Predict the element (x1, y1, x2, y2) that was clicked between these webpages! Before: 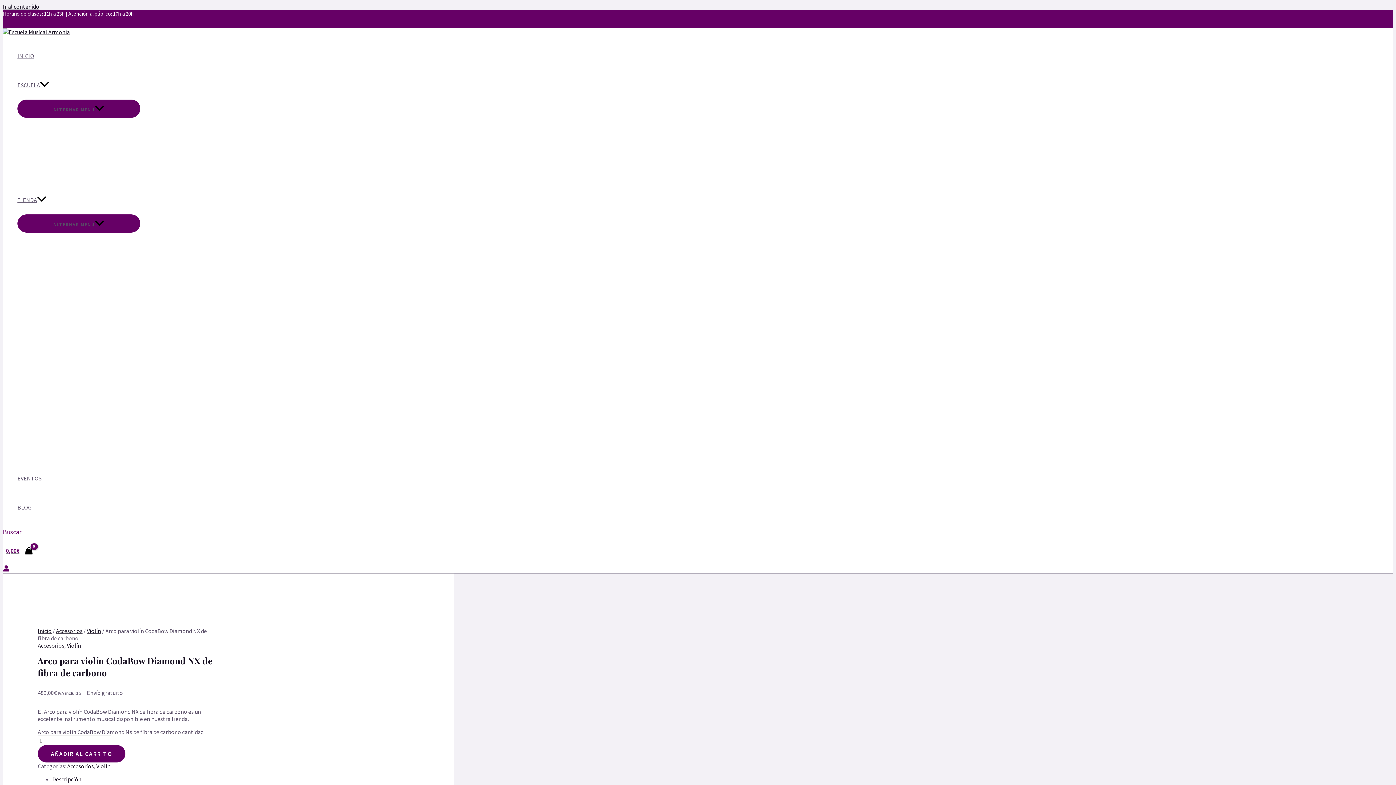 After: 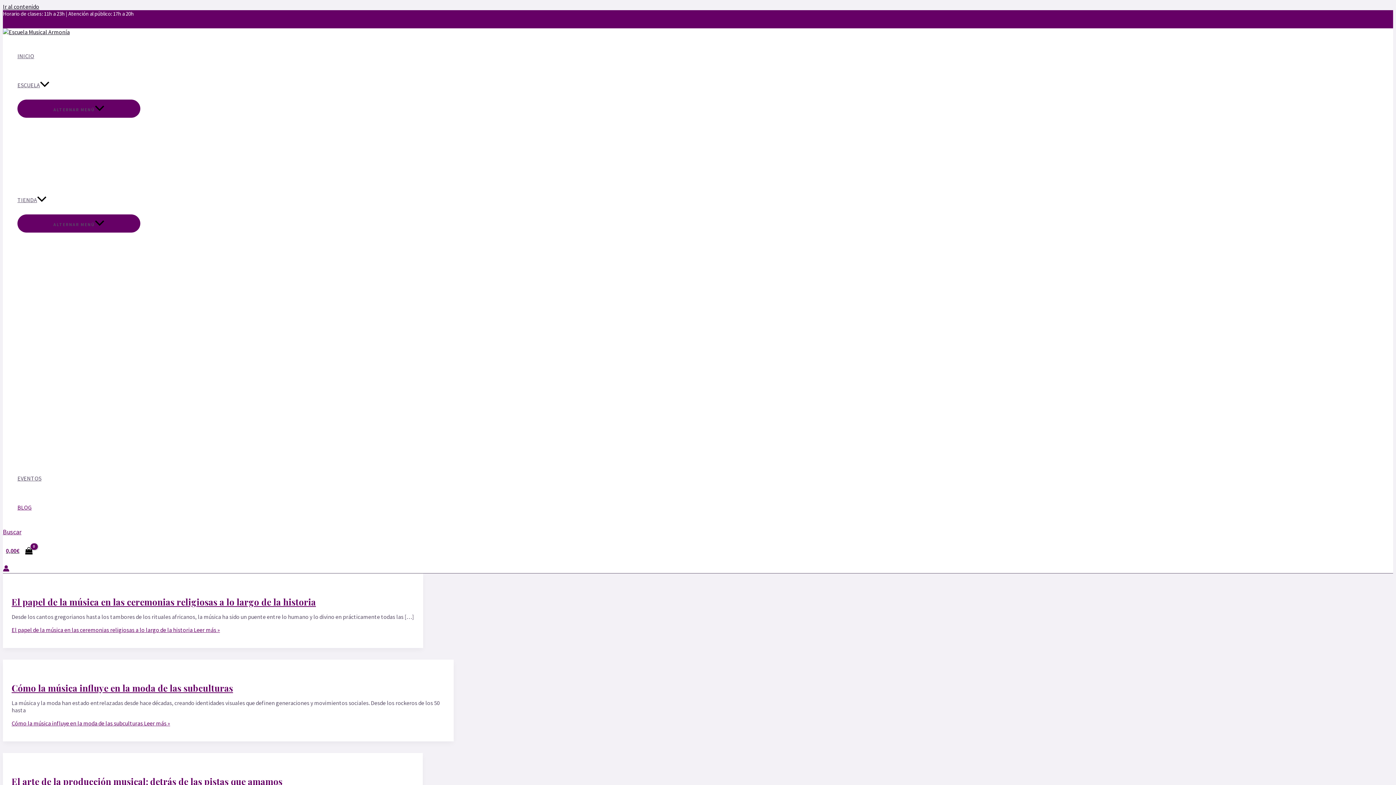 Action: label: BLOG bbox: (17, 493, 140, 522)